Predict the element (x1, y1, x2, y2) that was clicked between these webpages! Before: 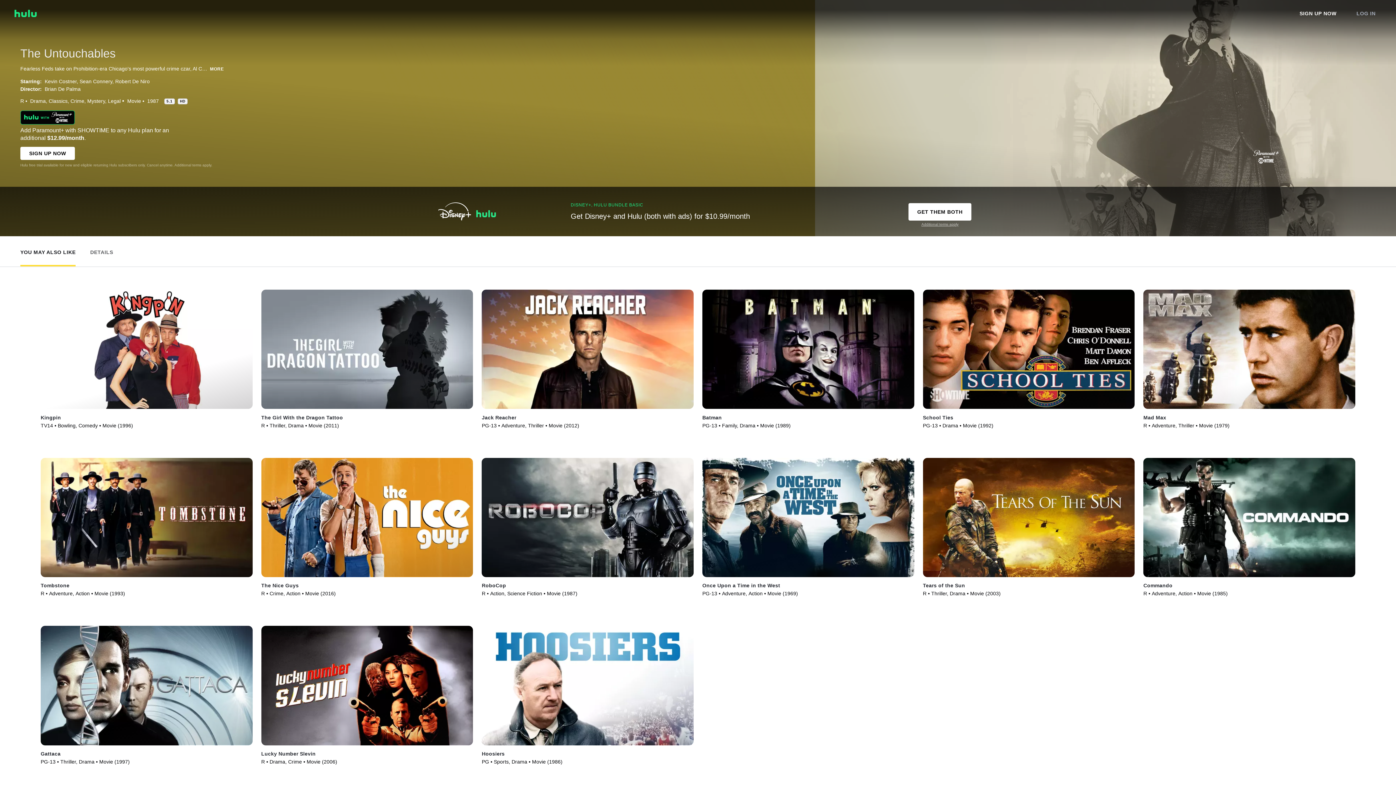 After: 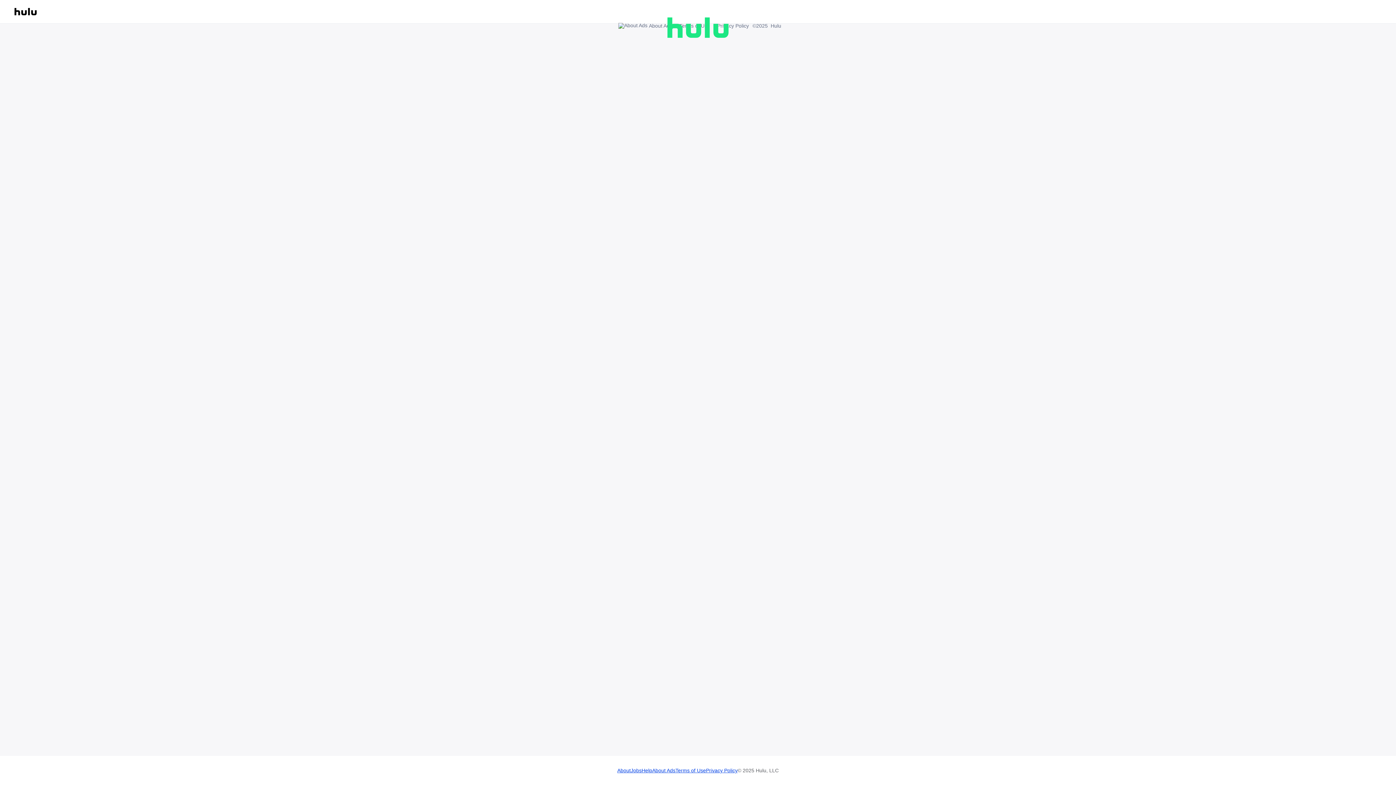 Action: label: LOG IN bbox: (1351, 6, 1381, 20)